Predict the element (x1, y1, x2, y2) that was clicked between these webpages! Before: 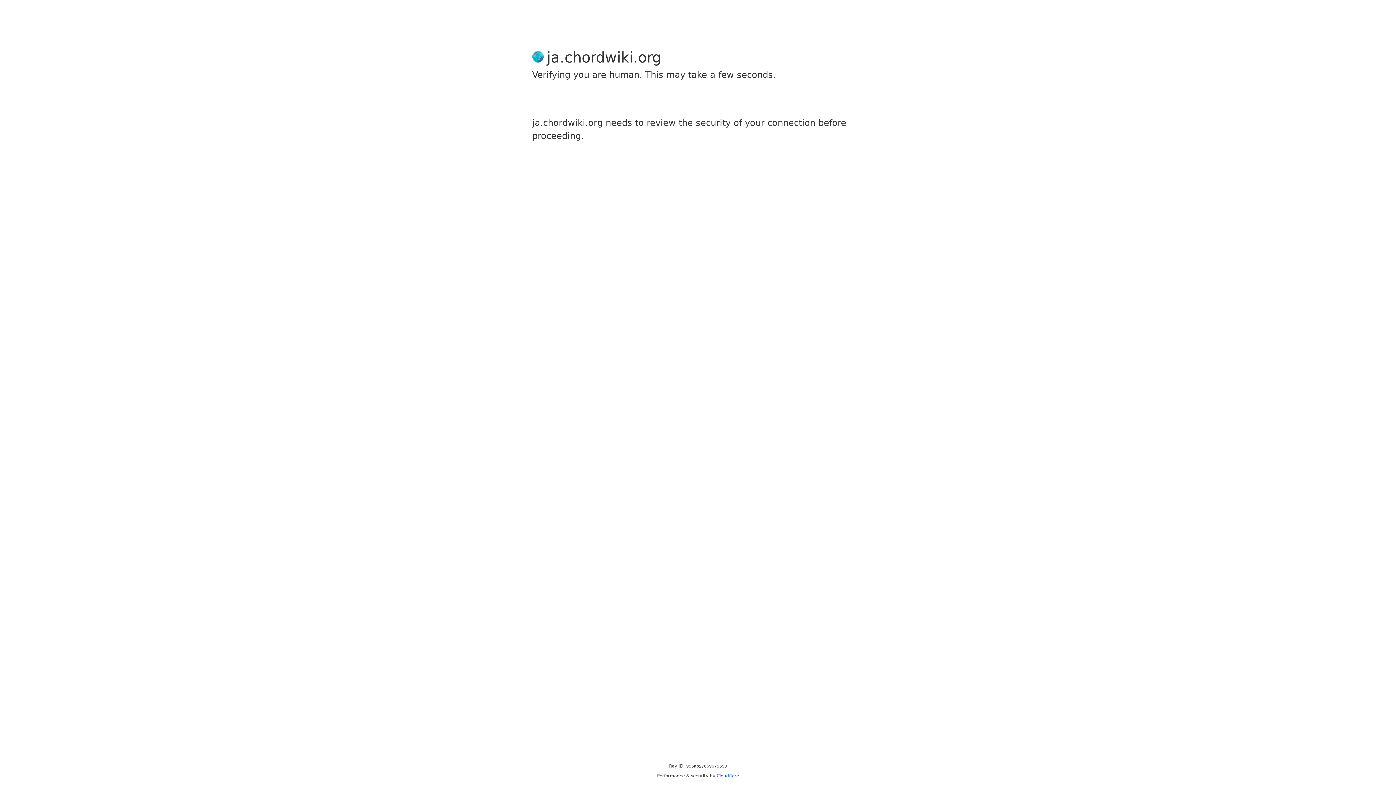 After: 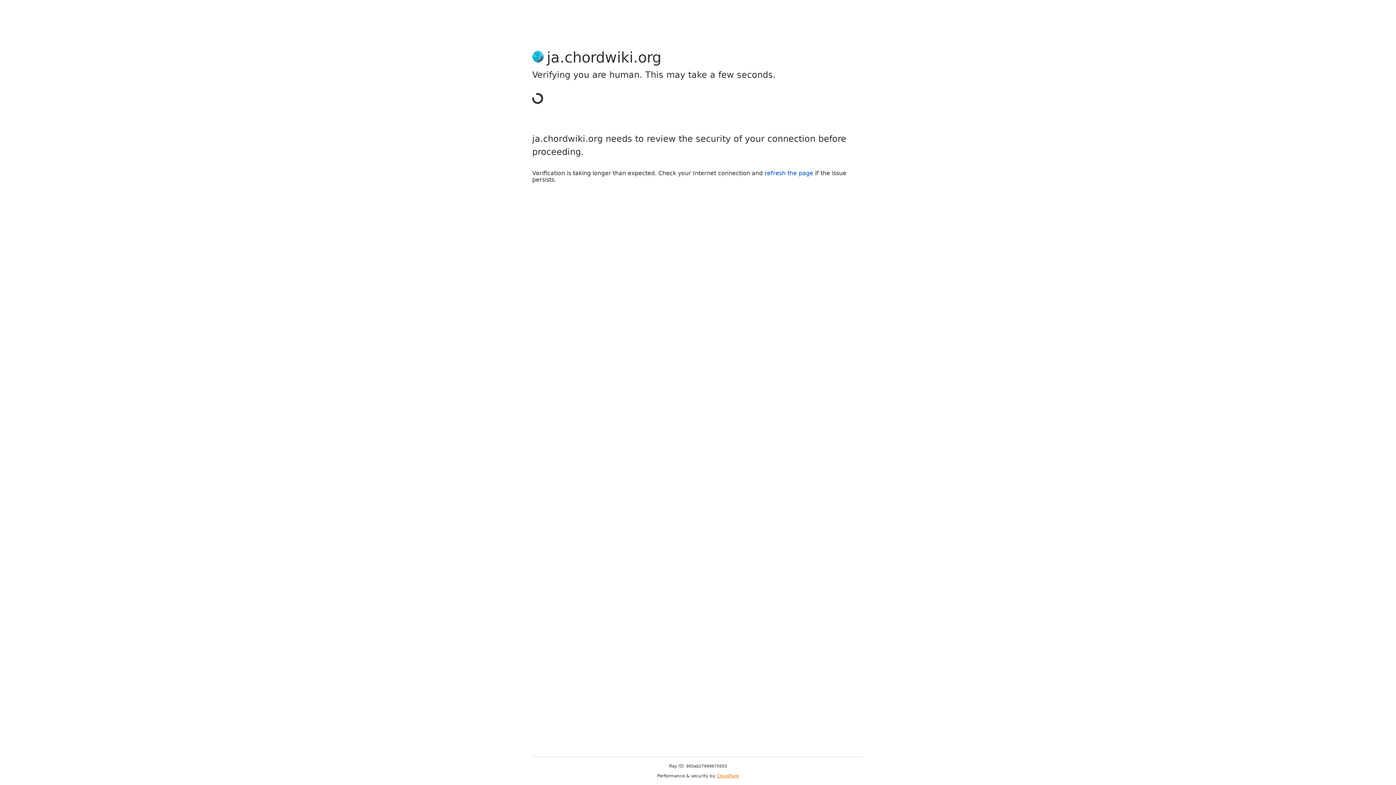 Action: label: Cloudflare bbox: (716, 773, 739, 778)